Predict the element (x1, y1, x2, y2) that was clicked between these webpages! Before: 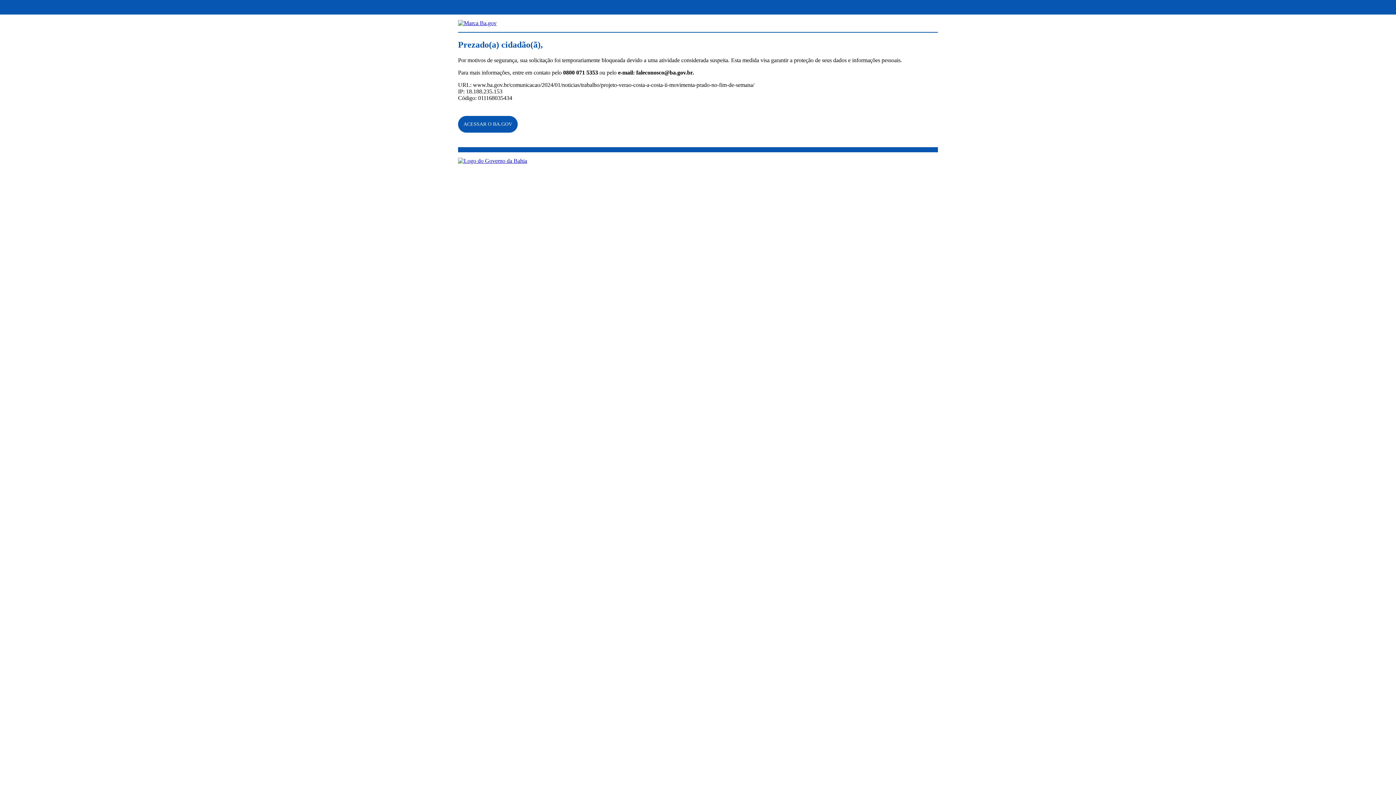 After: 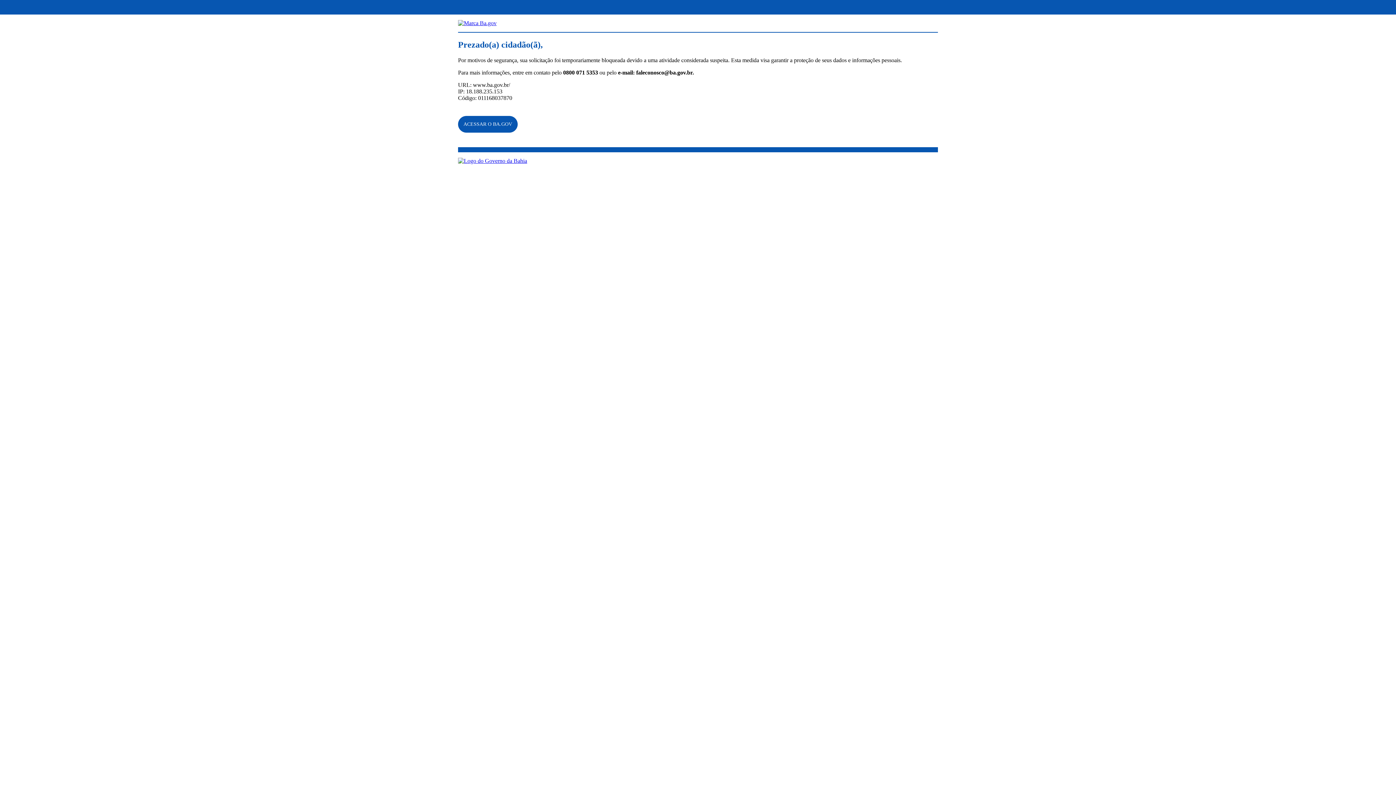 Action: label: ACESSAR O BA.GOV bbox: (463, 121, 512, 126)